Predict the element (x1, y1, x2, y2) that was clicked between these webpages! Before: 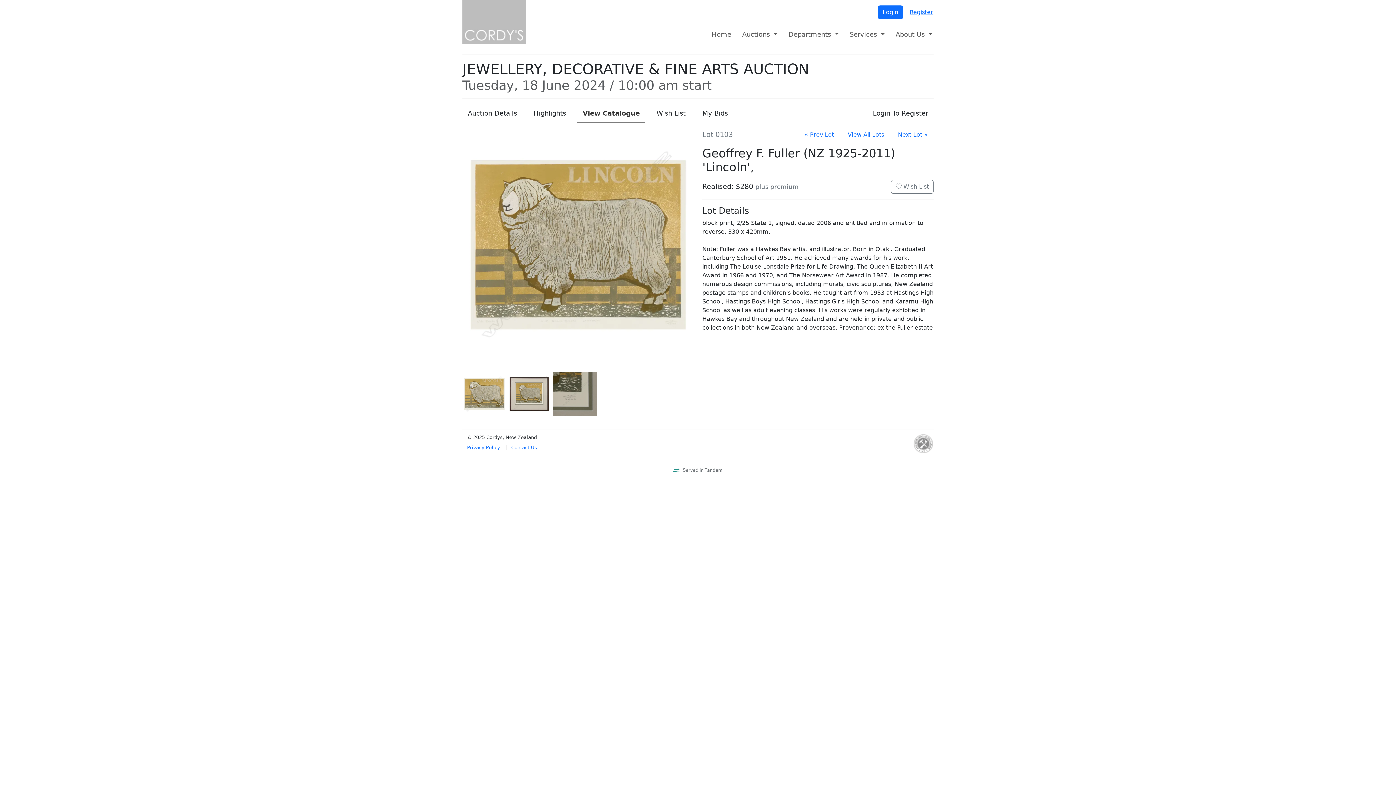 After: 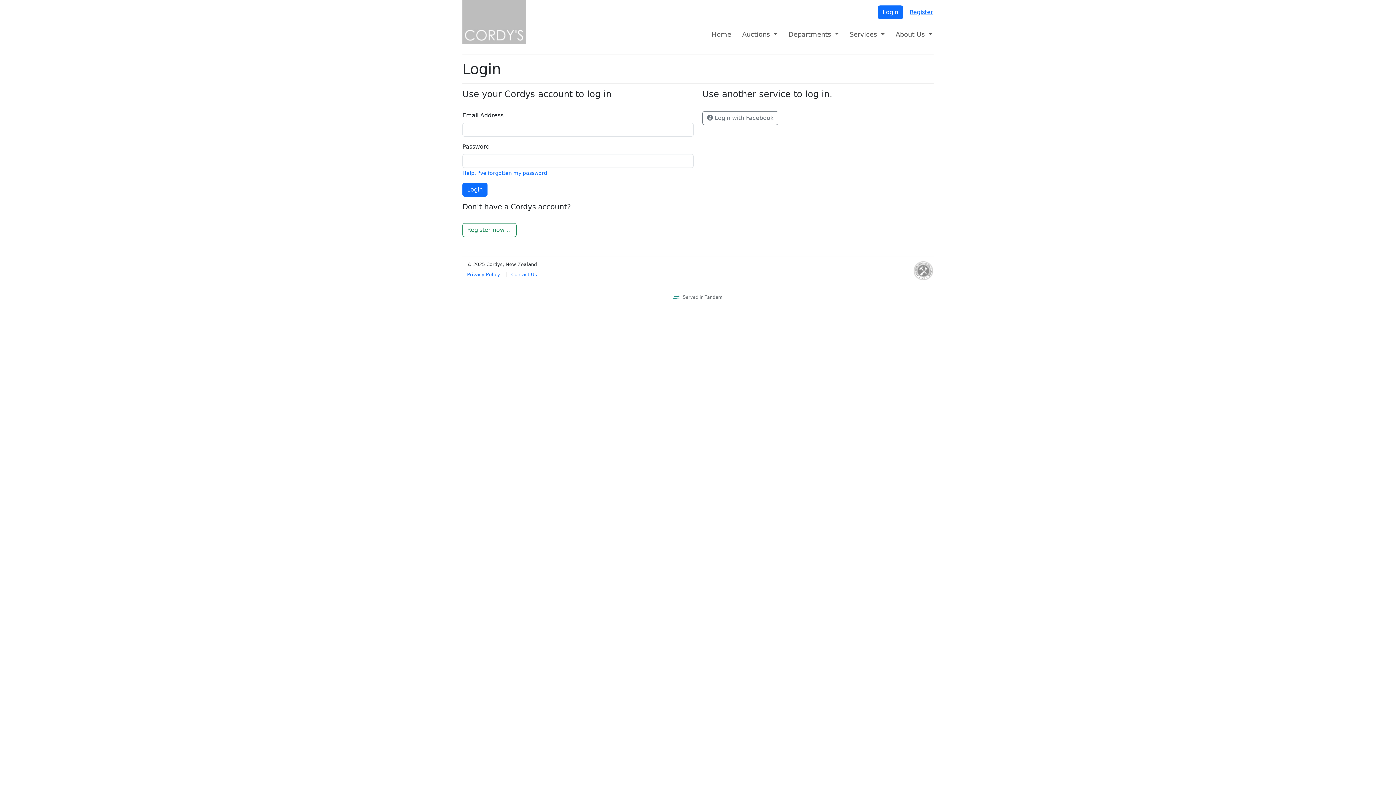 Action: label: Login bbox: (878, 5, 903, 19)